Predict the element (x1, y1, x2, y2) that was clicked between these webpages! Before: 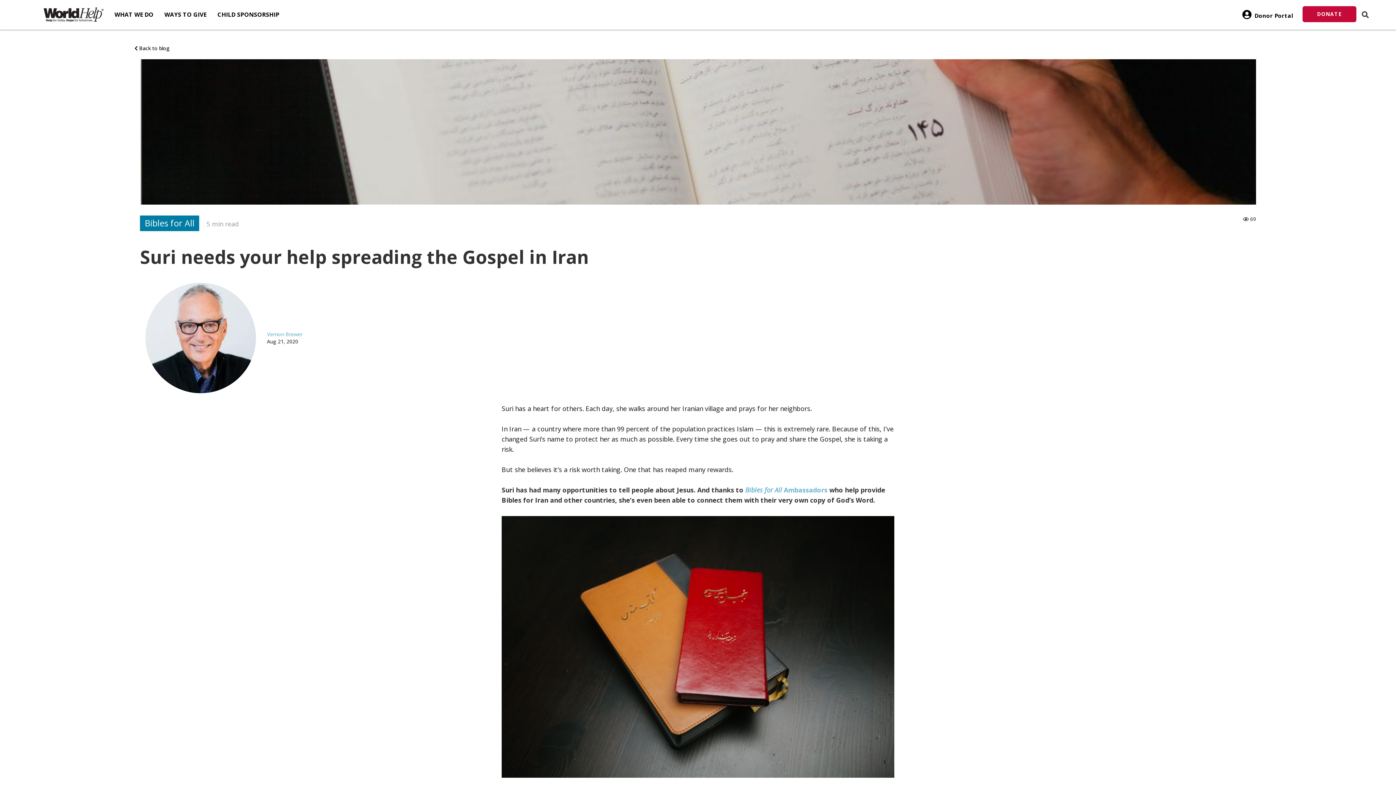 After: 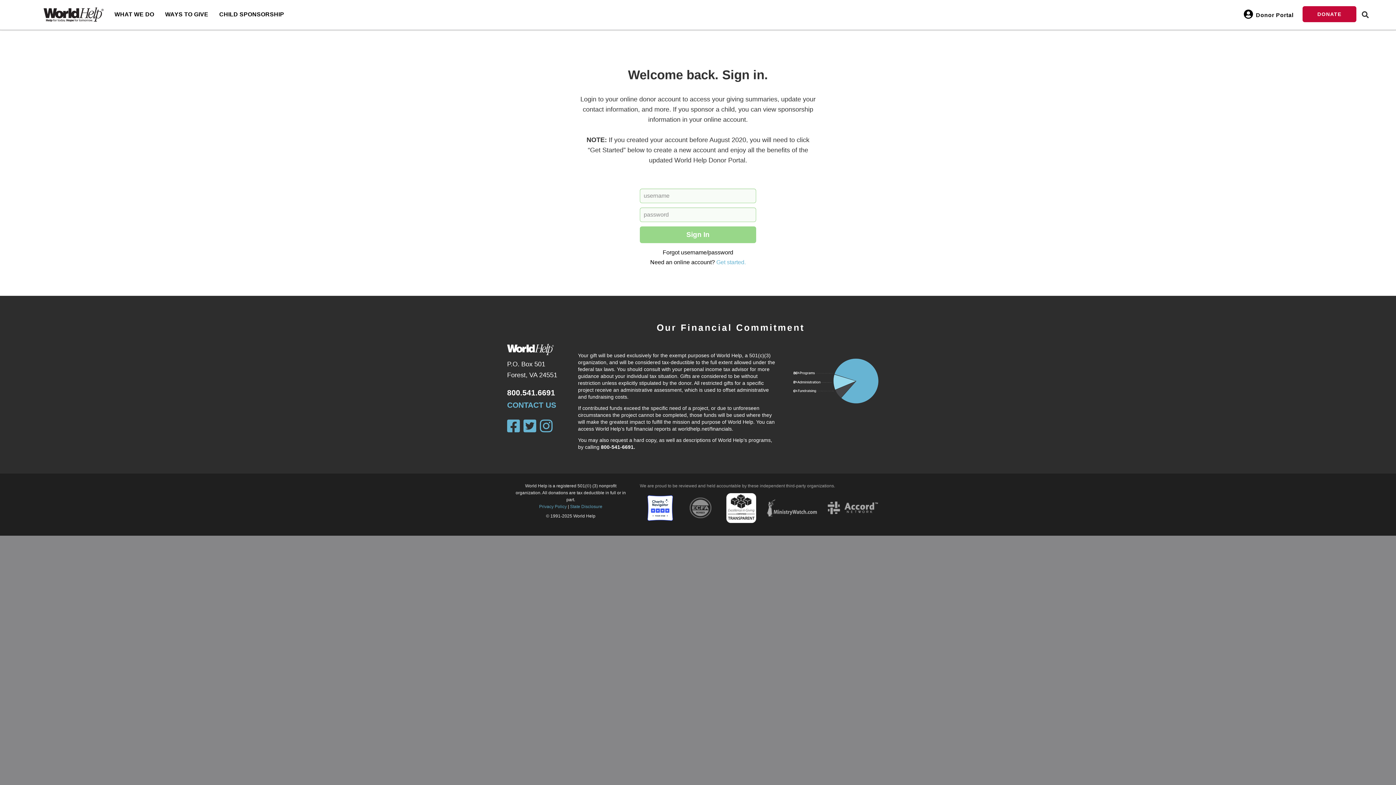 Action: label:  Donor Portal bbox: (1233, 6, 1302, 28)